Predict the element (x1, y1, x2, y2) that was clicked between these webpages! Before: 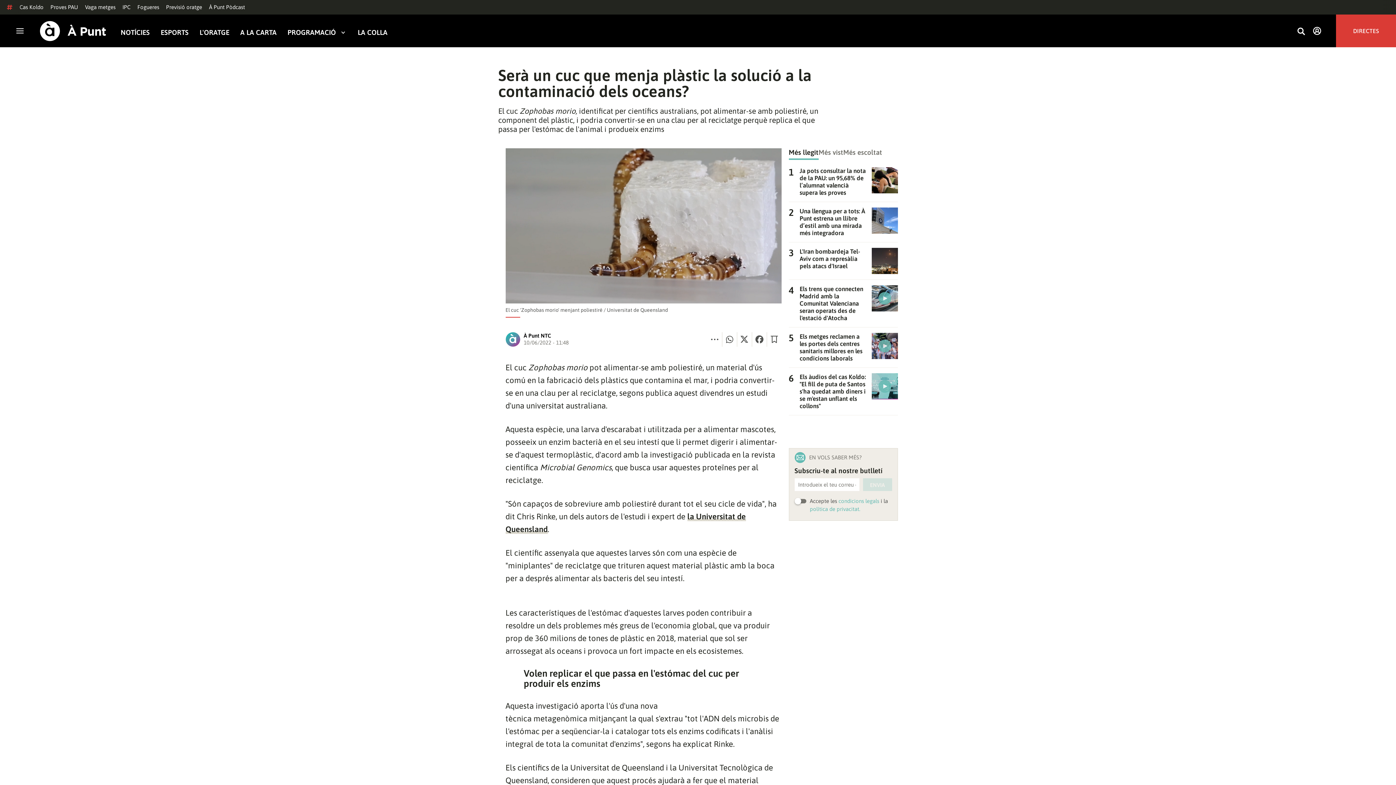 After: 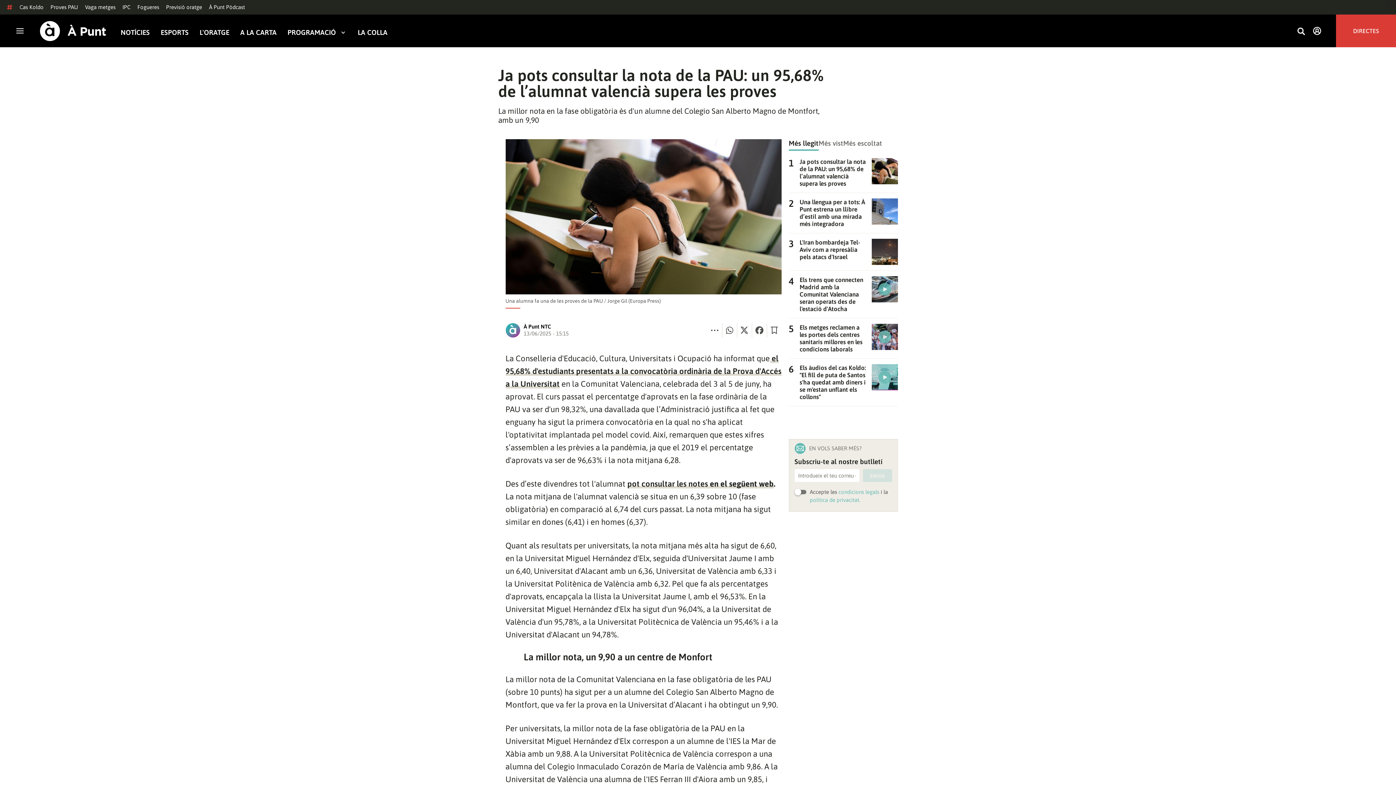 Action: label: Ja pots consultar la nota de la PAU: un 95,68% de l’alumnat valencià supera les proves bbox: (799, 167, 866, 196)